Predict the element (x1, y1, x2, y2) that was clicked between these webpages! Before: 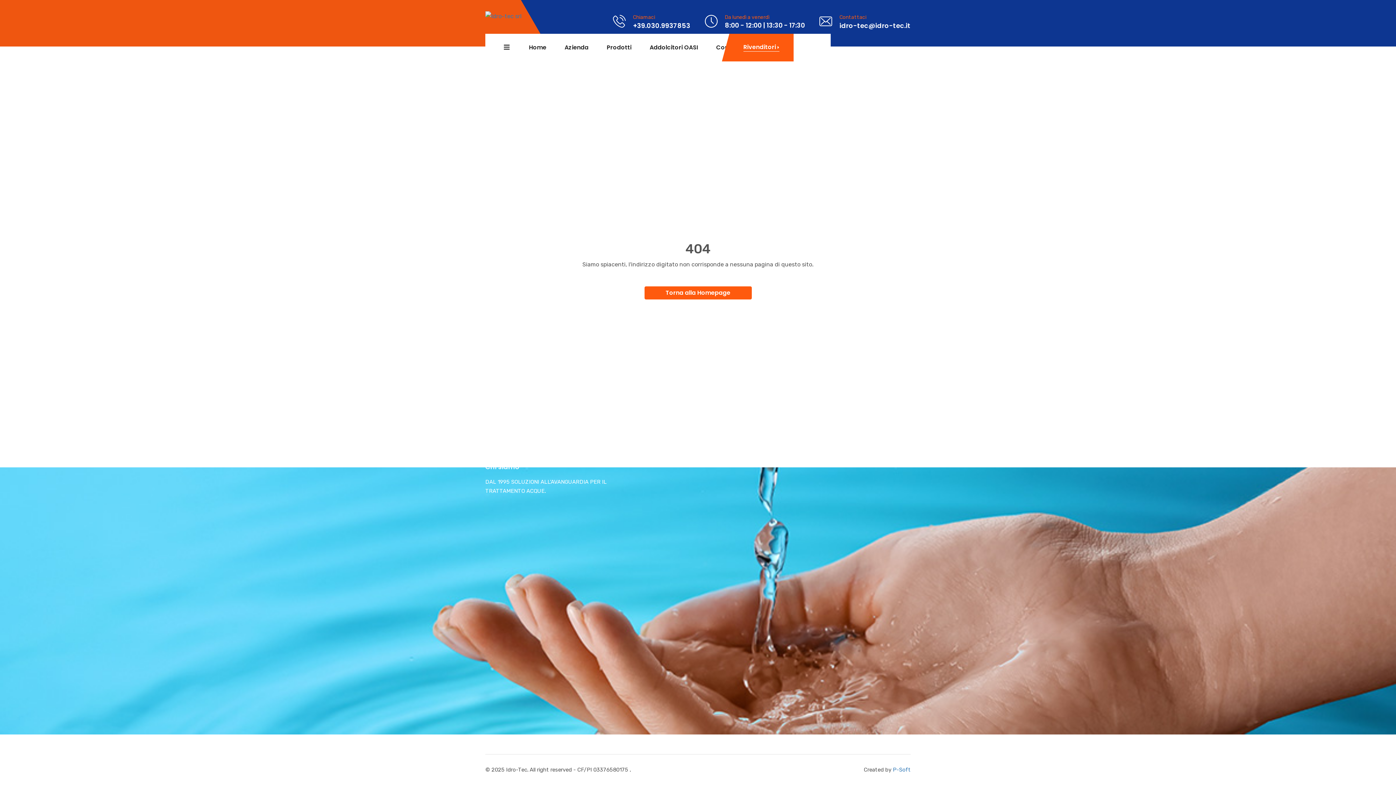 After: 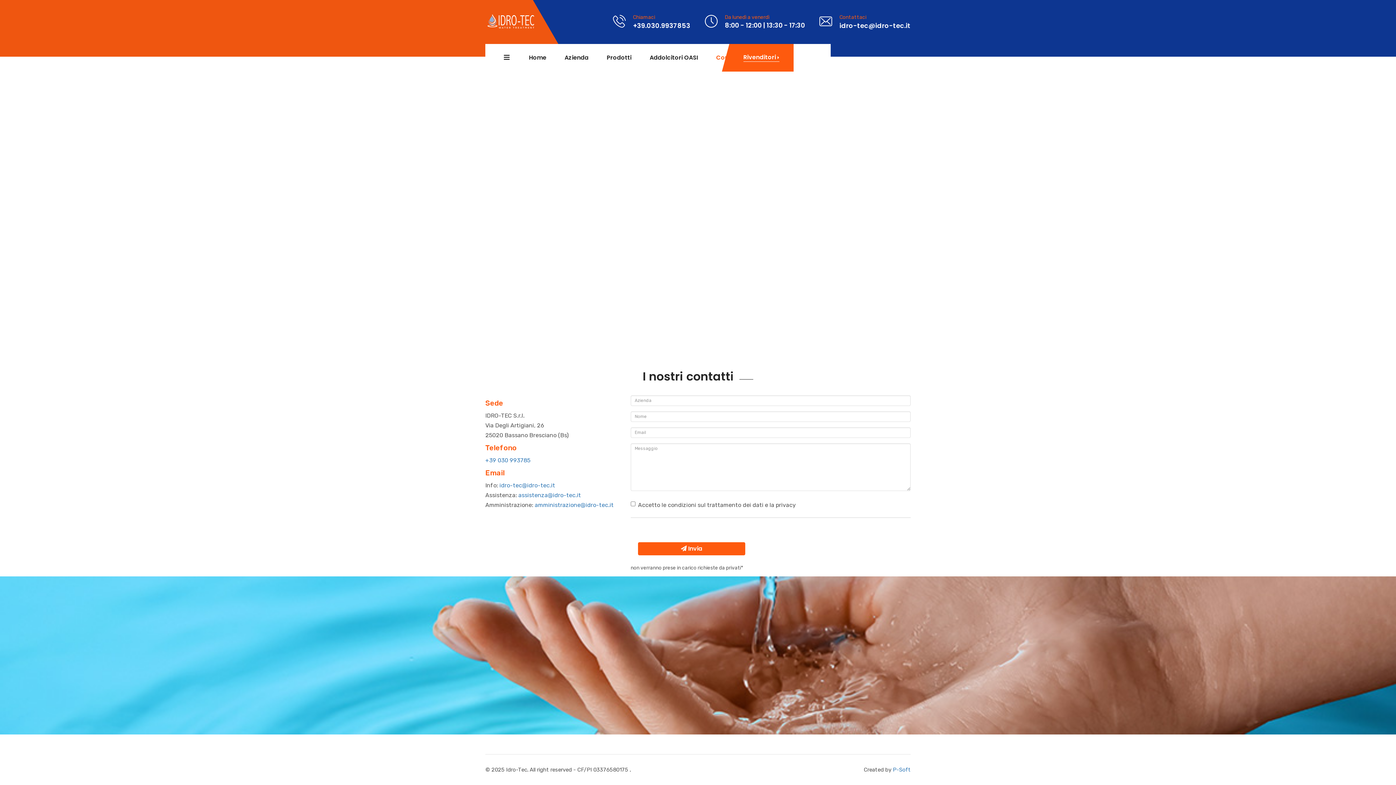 Action: label: Rivenditori  bbox: (729, 33, 793, 61)